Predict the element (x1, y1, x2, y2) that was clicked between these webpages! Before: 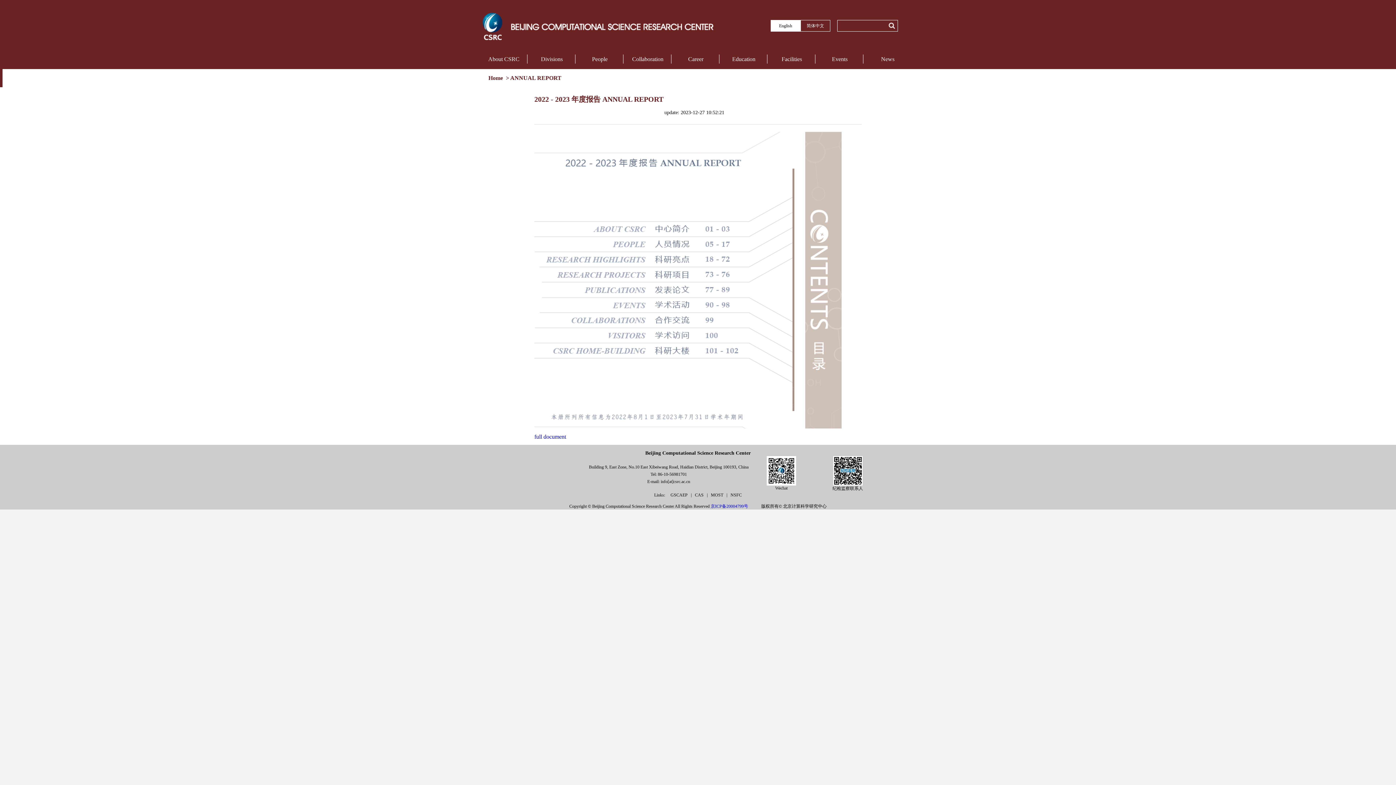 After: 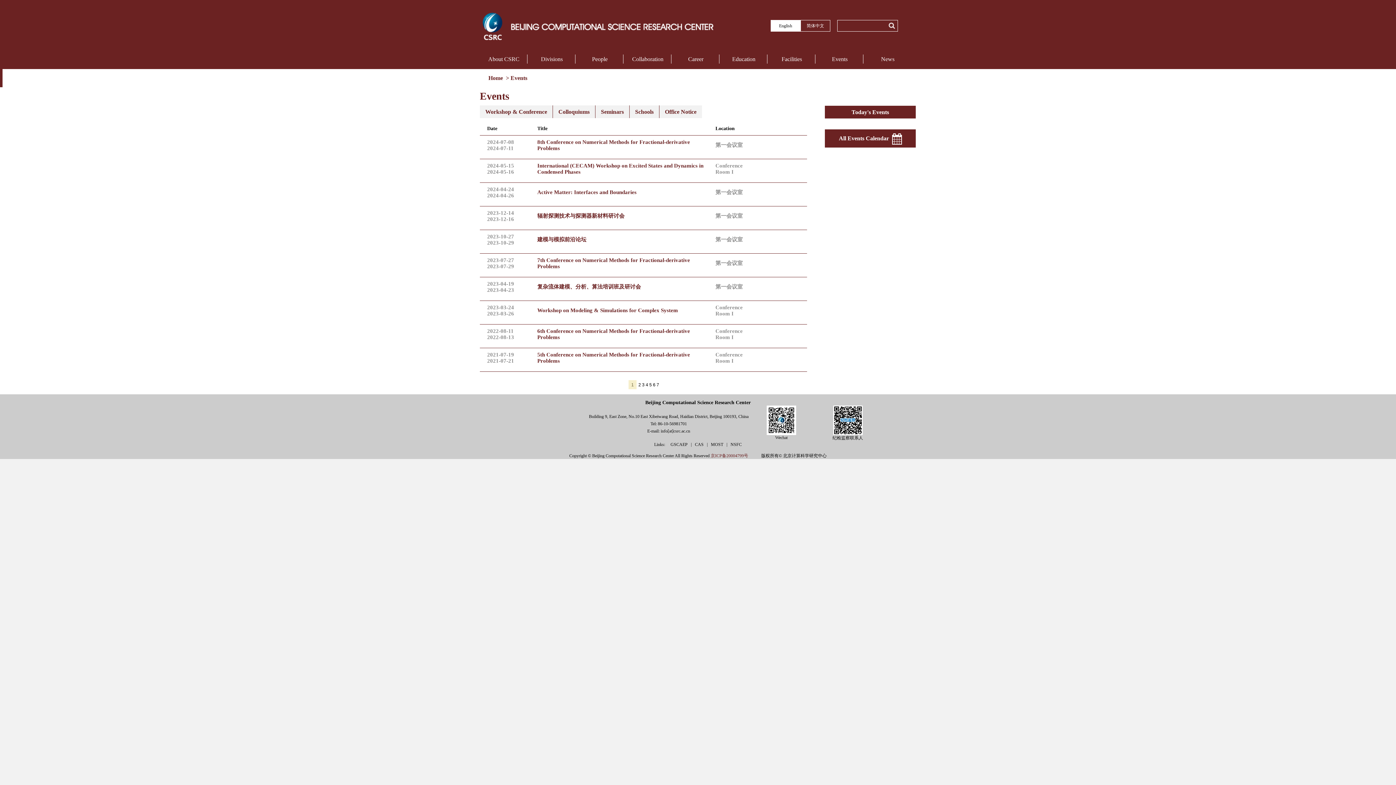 Action: label: Events bbox: (816, 49, 864, 69)